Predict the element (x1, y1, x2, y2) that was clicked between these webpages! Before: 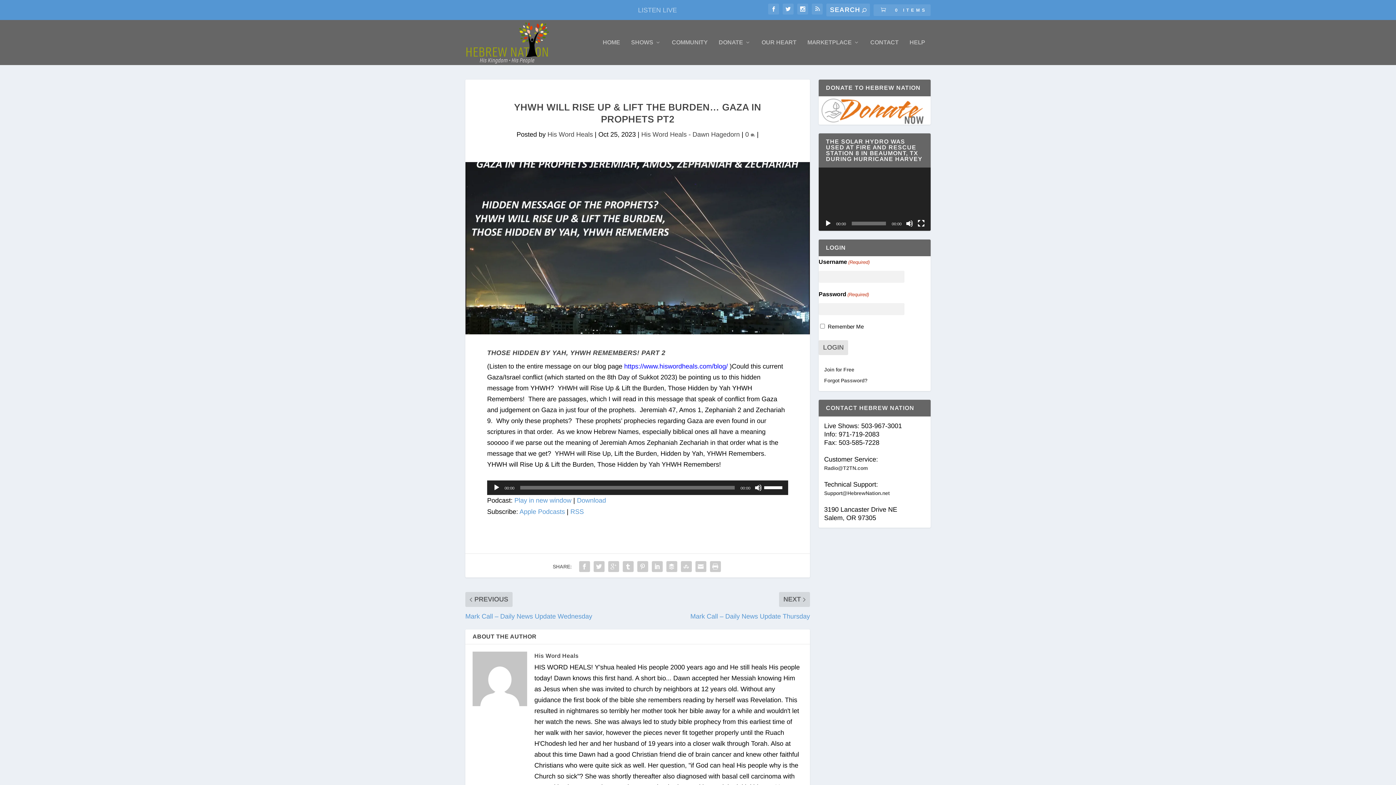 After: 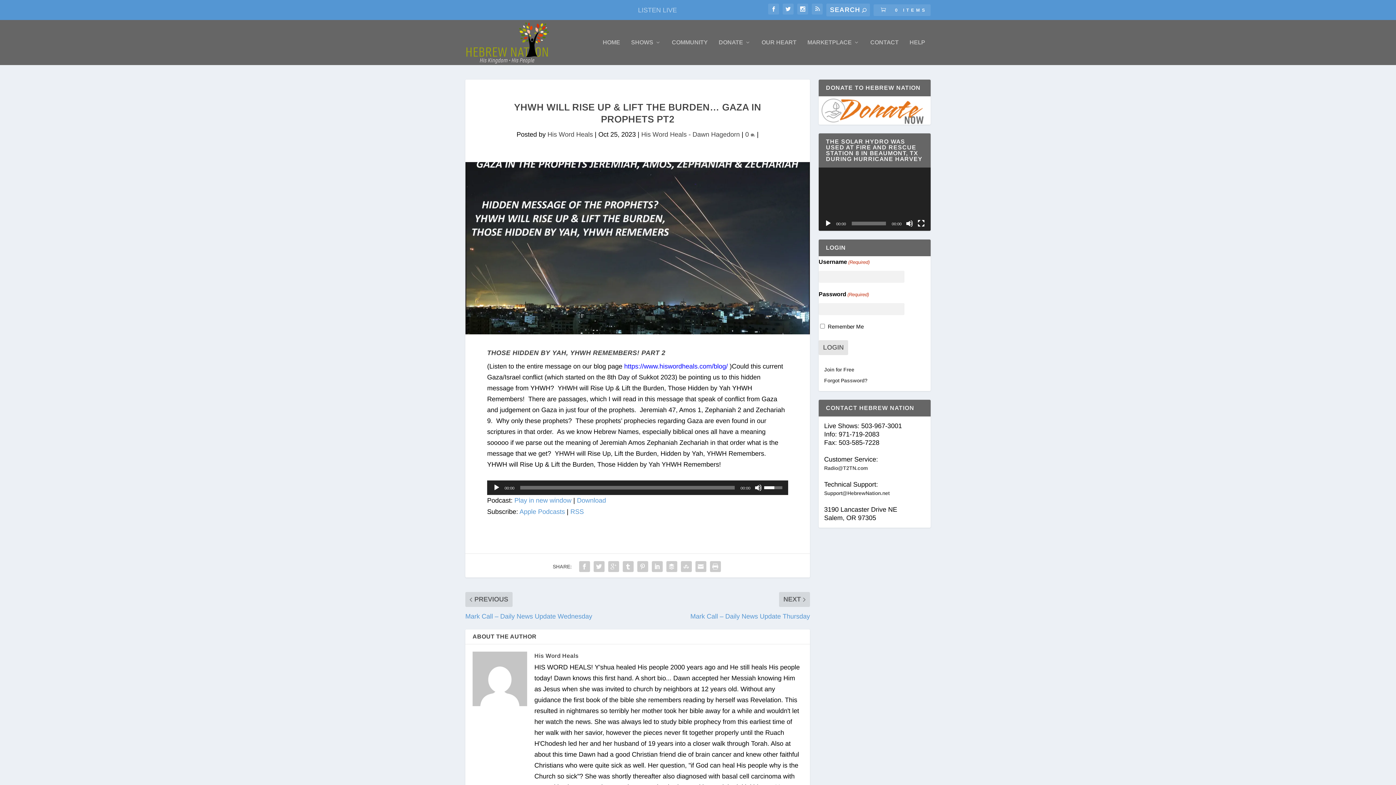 Action: bbox: (764, 480, 784, 493) label: Volume Slider